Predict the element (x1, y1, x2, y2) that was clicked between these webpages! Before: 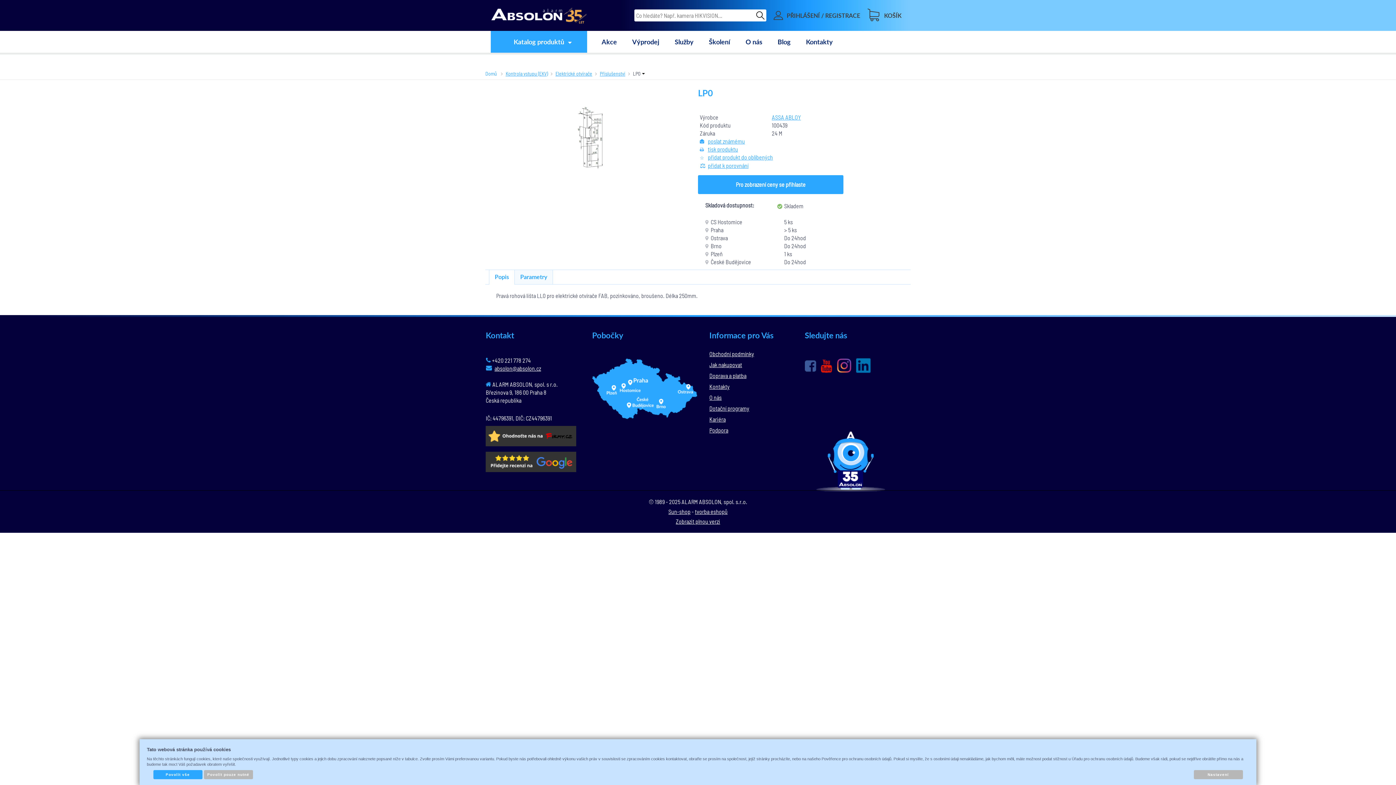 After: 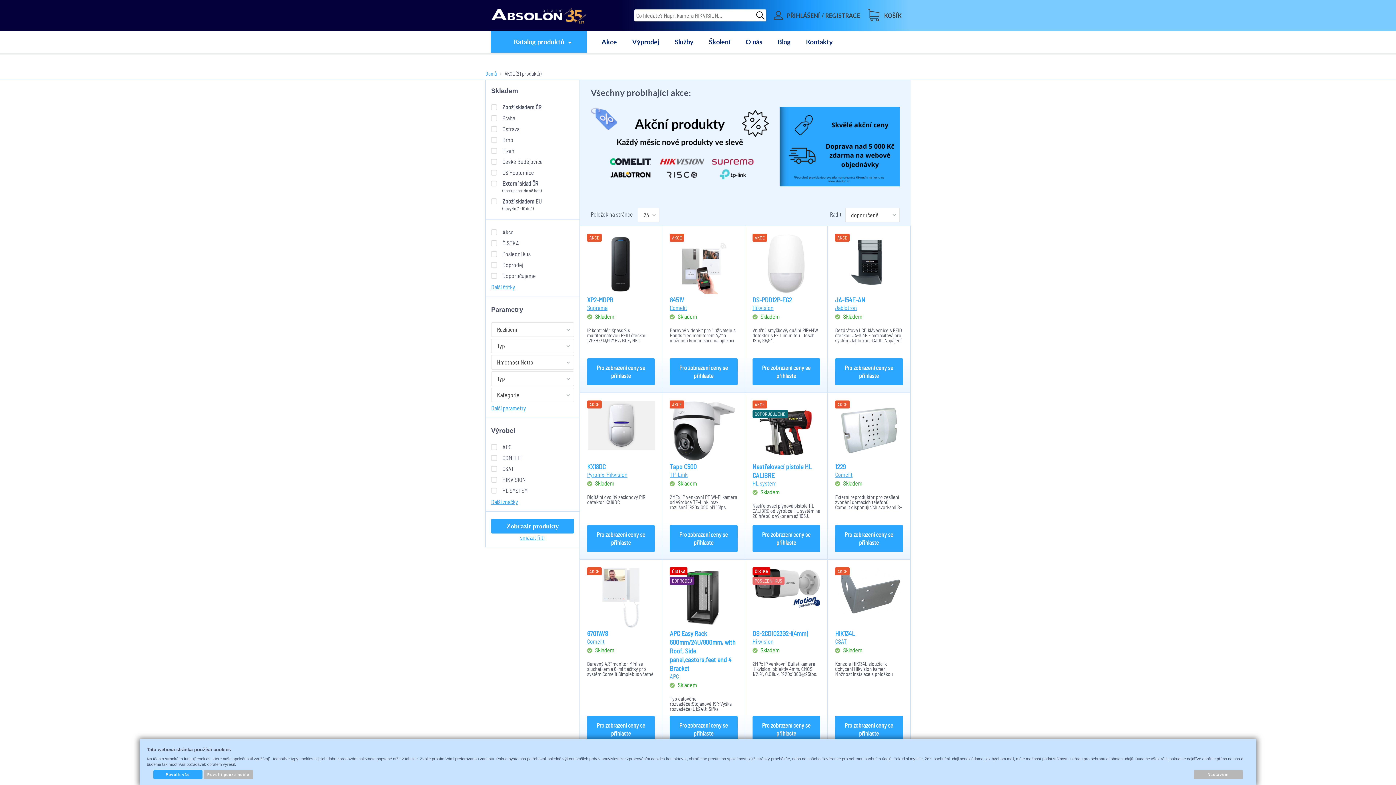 Action: bbox: (587, 30, 624, 52) label: Akce